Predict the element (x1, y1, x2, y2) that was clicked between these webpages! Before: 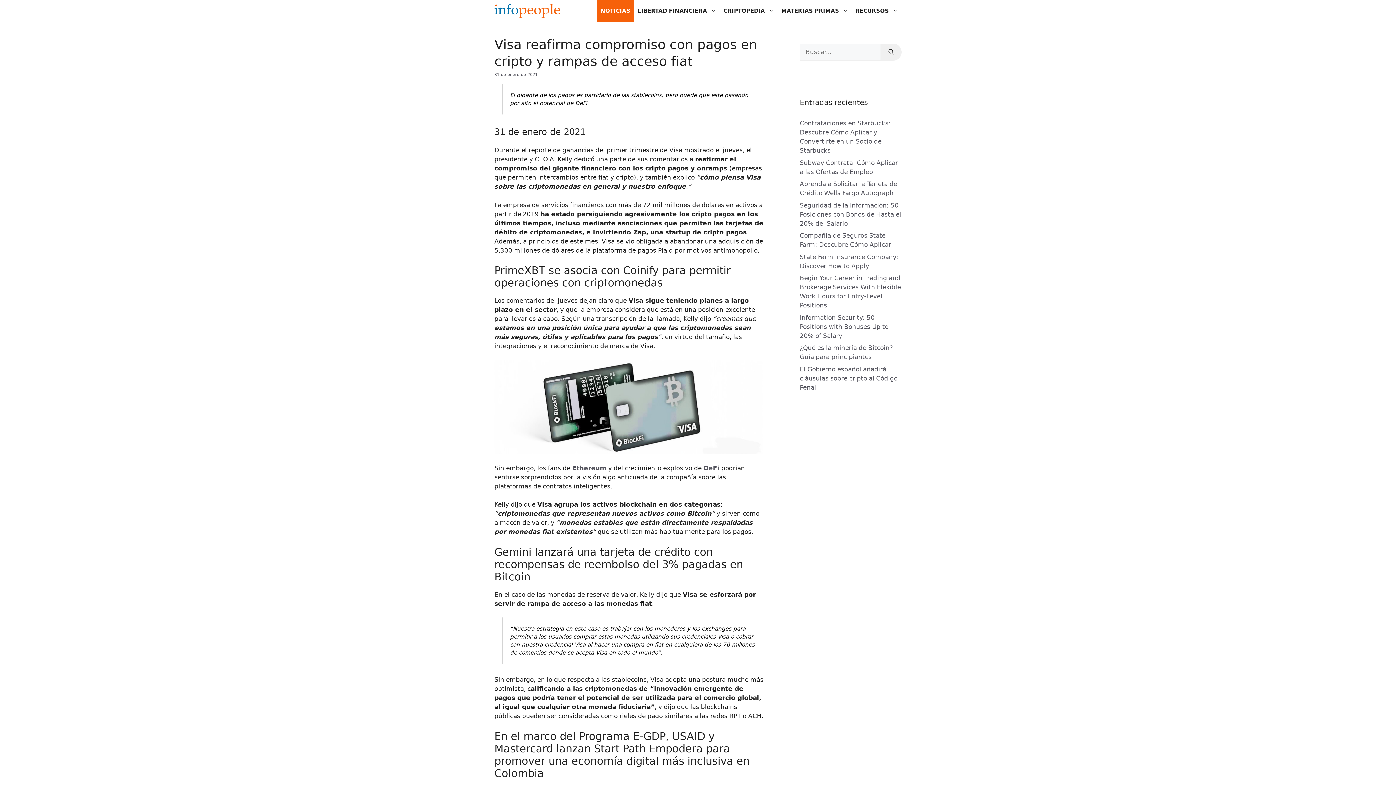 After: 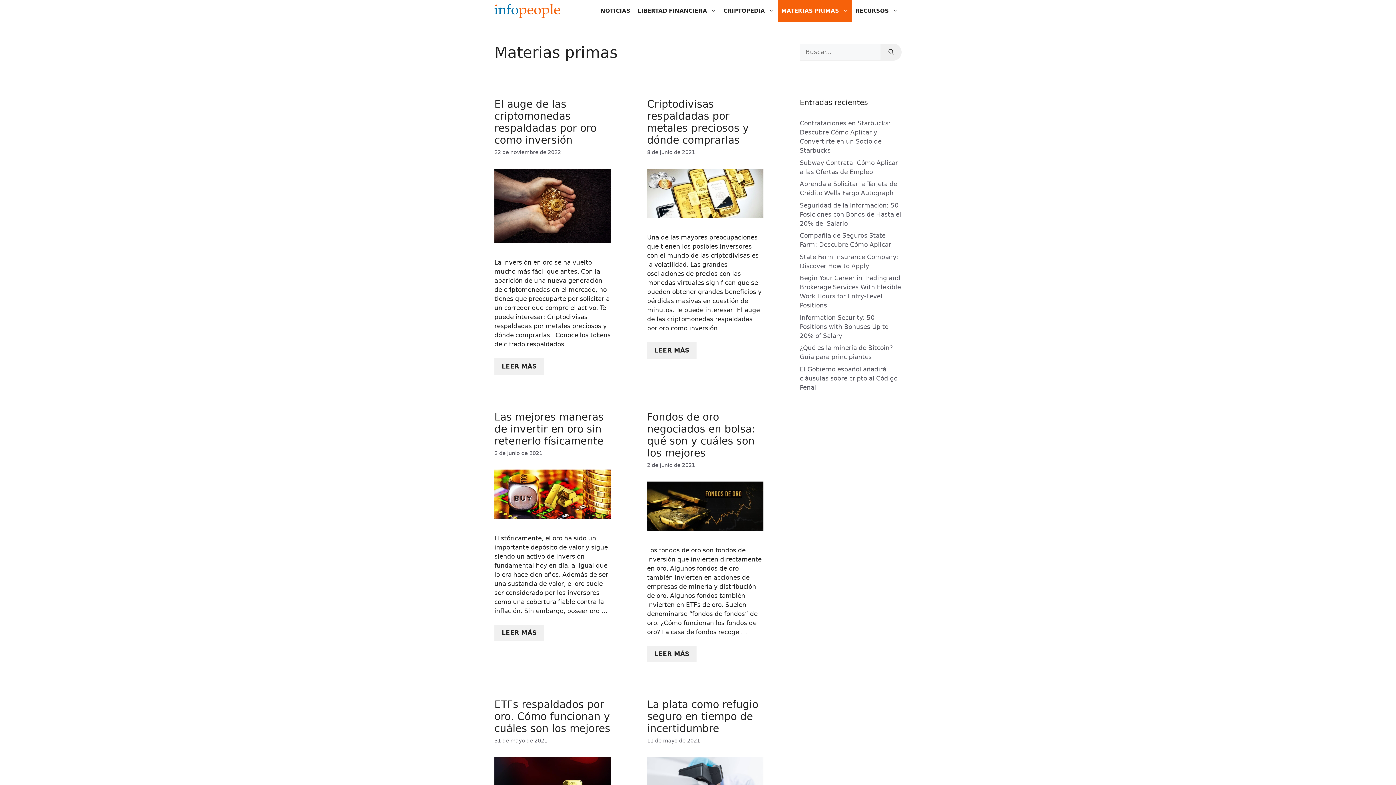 Action: bbox: (777, 0, 852, 21) label: MATERIAS PRIMAS